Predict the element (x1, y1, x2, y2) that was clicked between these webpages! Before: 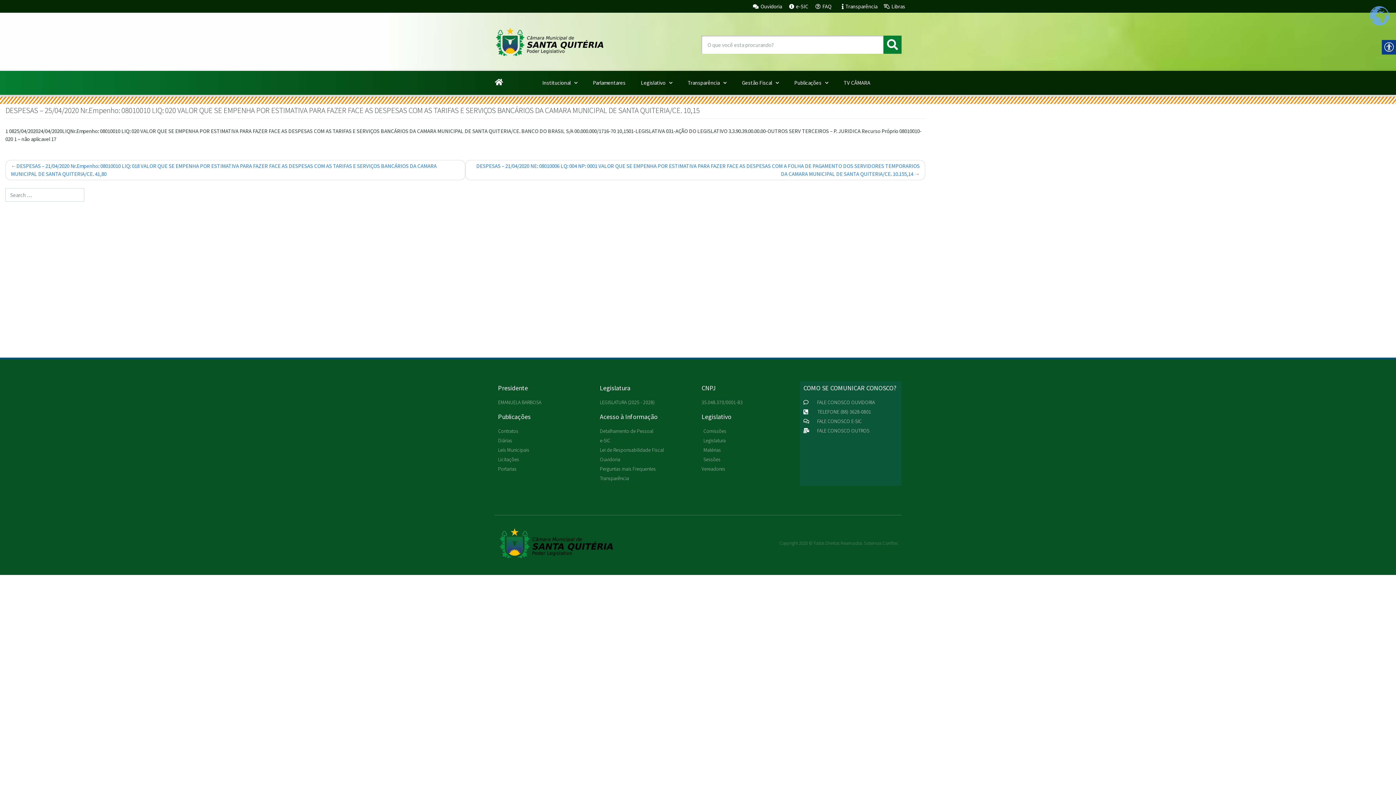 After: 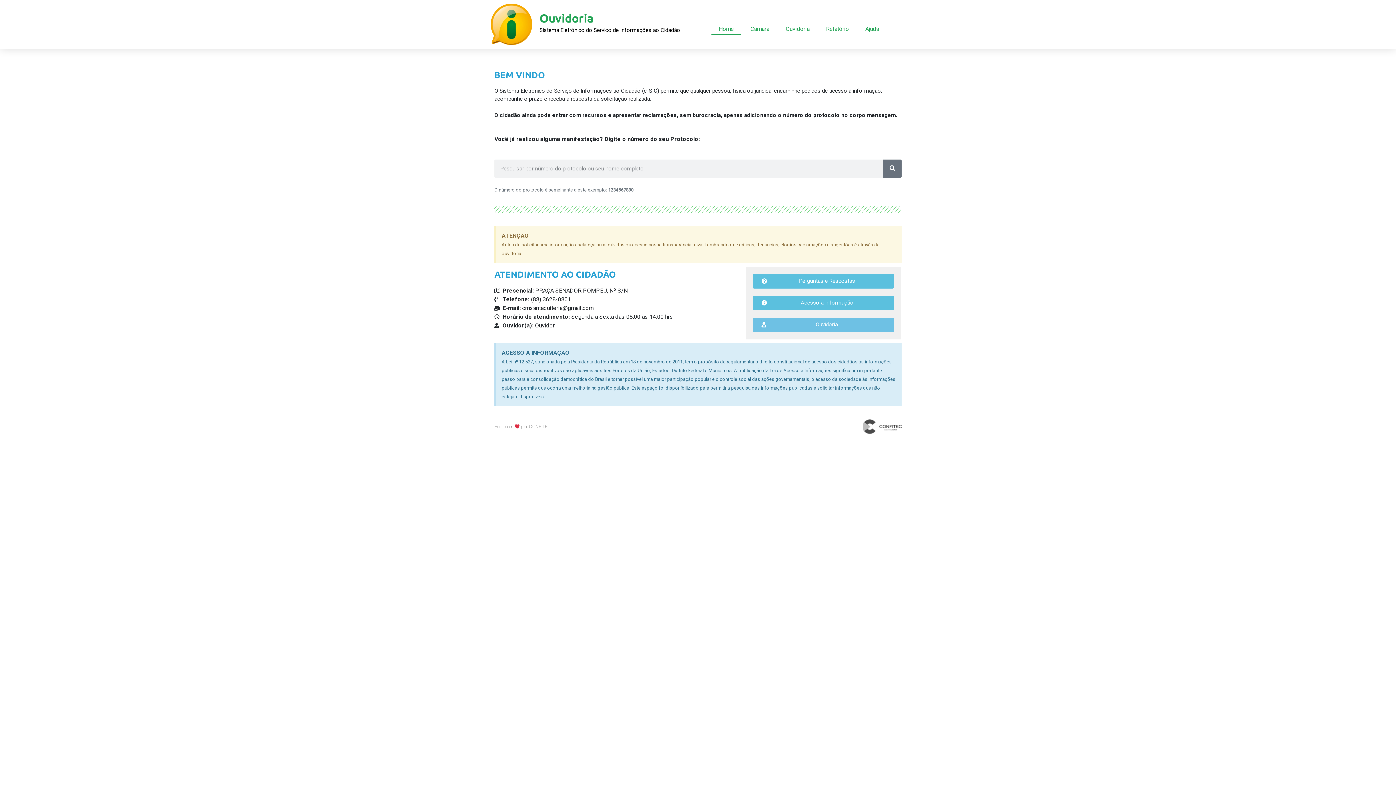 Action: label: e-SIC bbox: (600, 436, 694, 444)